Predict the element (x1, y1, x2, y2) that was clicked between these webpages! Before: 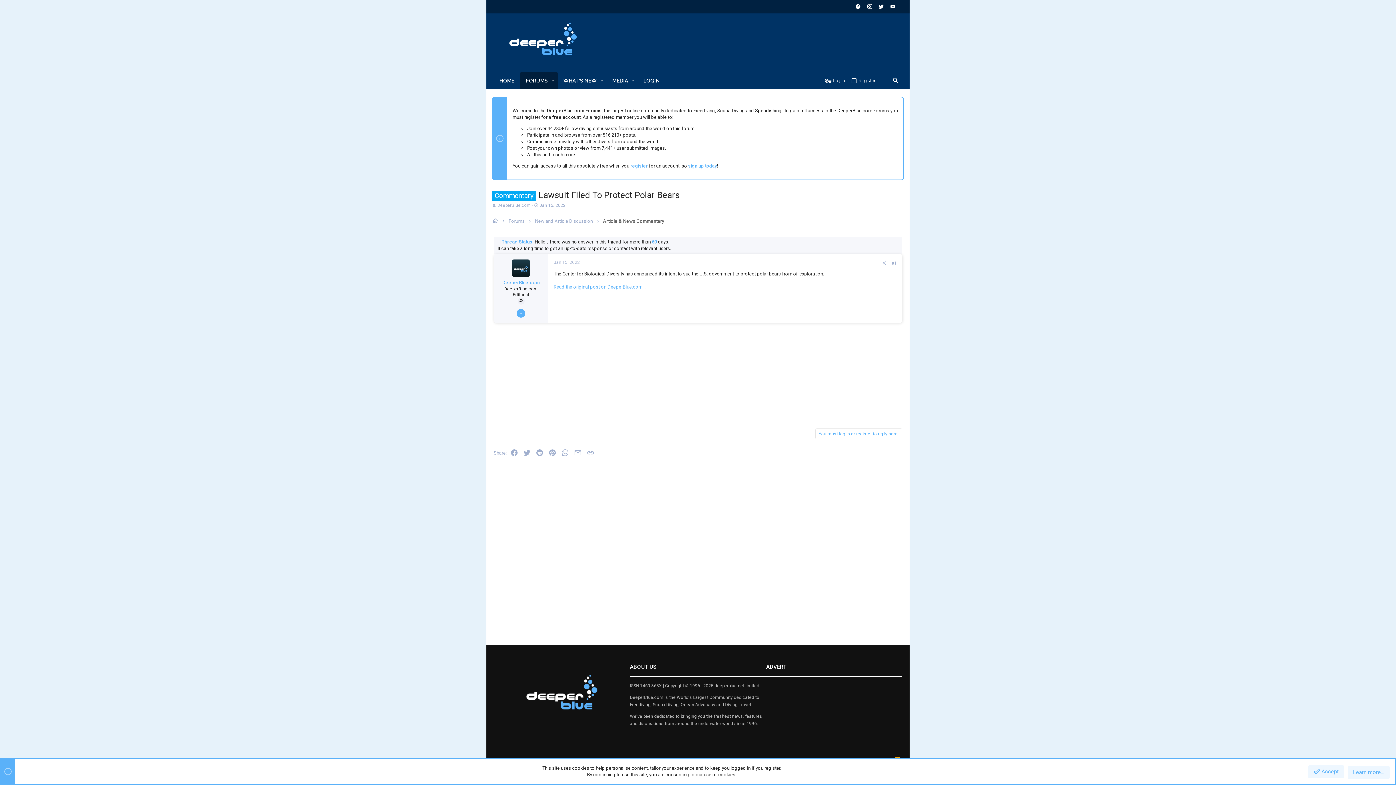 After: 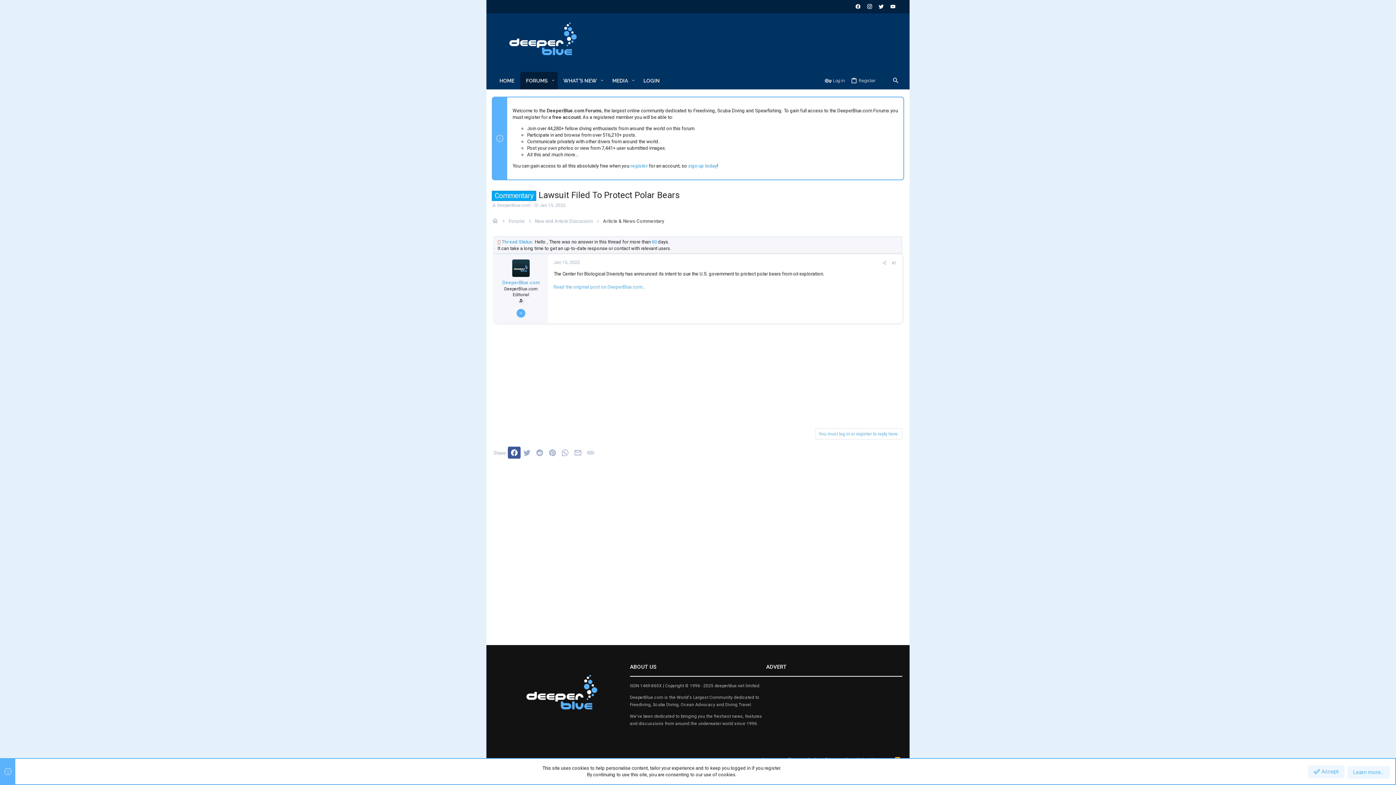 Action: bbox: (508, 446, 520, 458) label: Facebook